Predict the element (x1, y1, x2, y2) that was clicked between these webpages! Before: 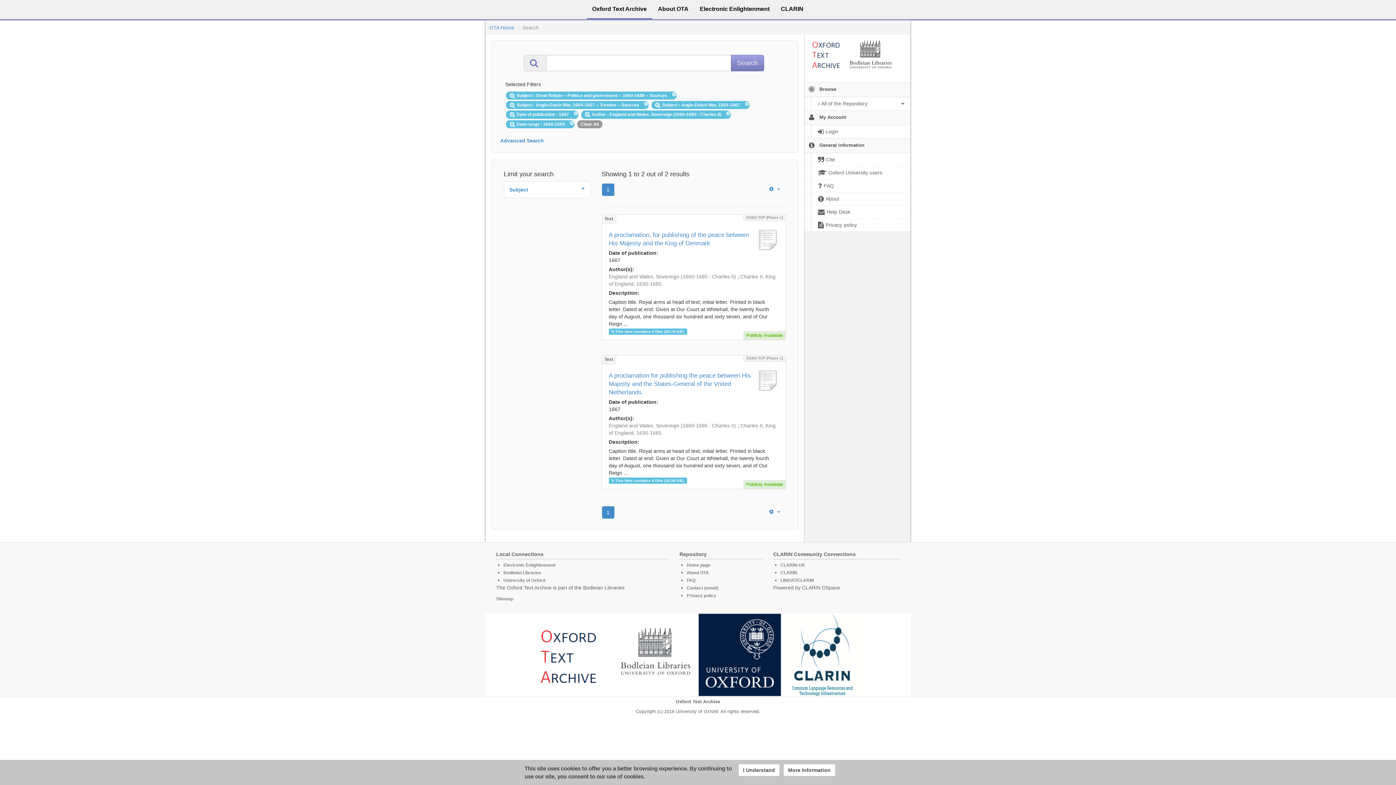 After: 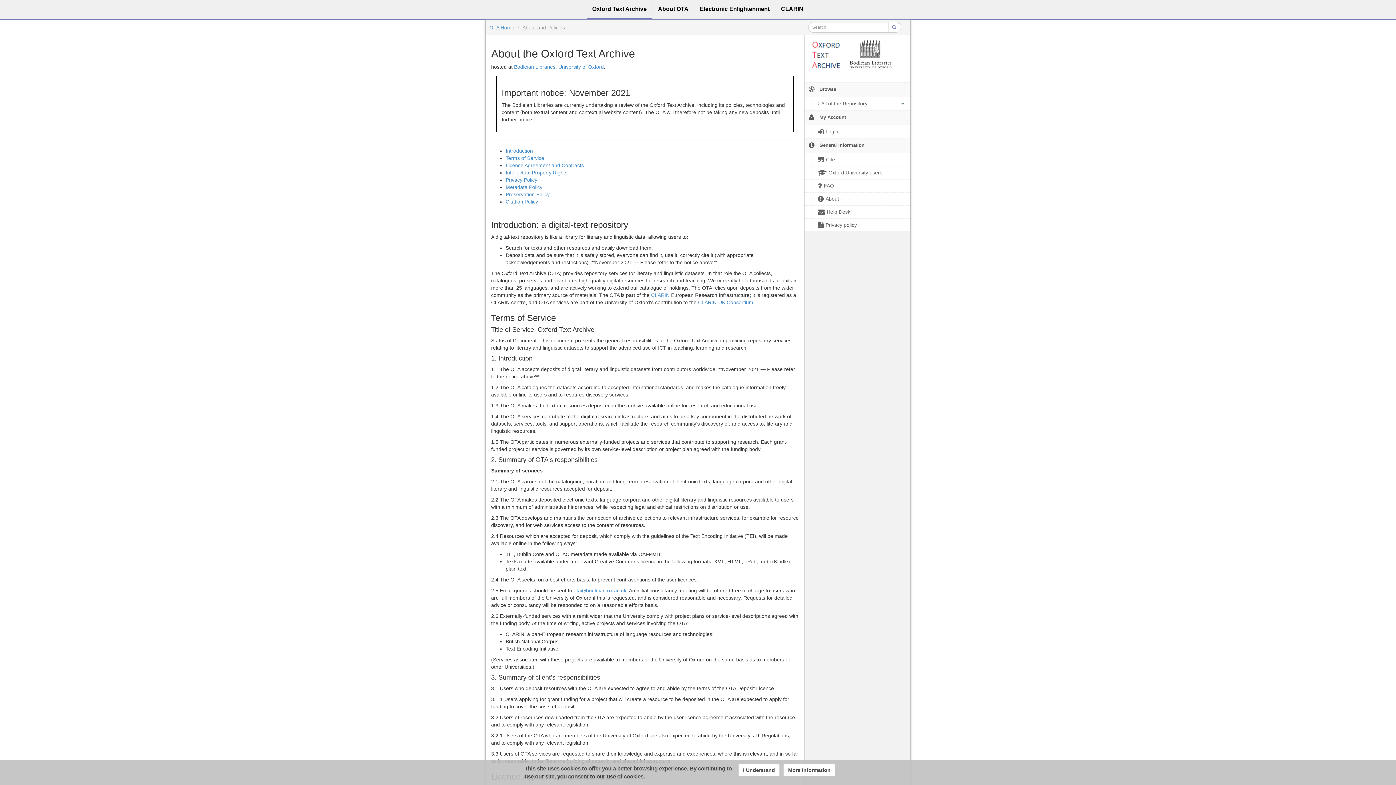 Action: label: About OTA bbox: (686, 570, 709, 575)